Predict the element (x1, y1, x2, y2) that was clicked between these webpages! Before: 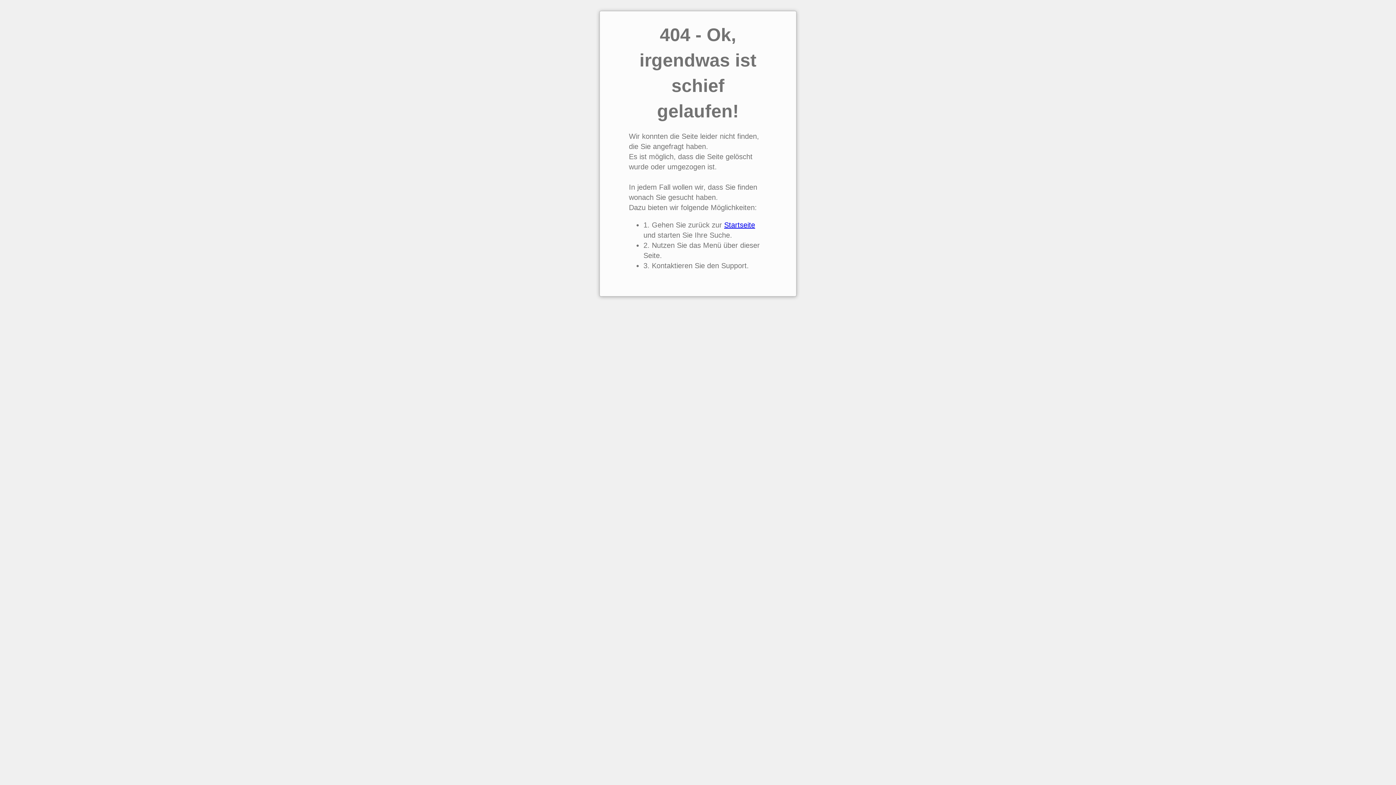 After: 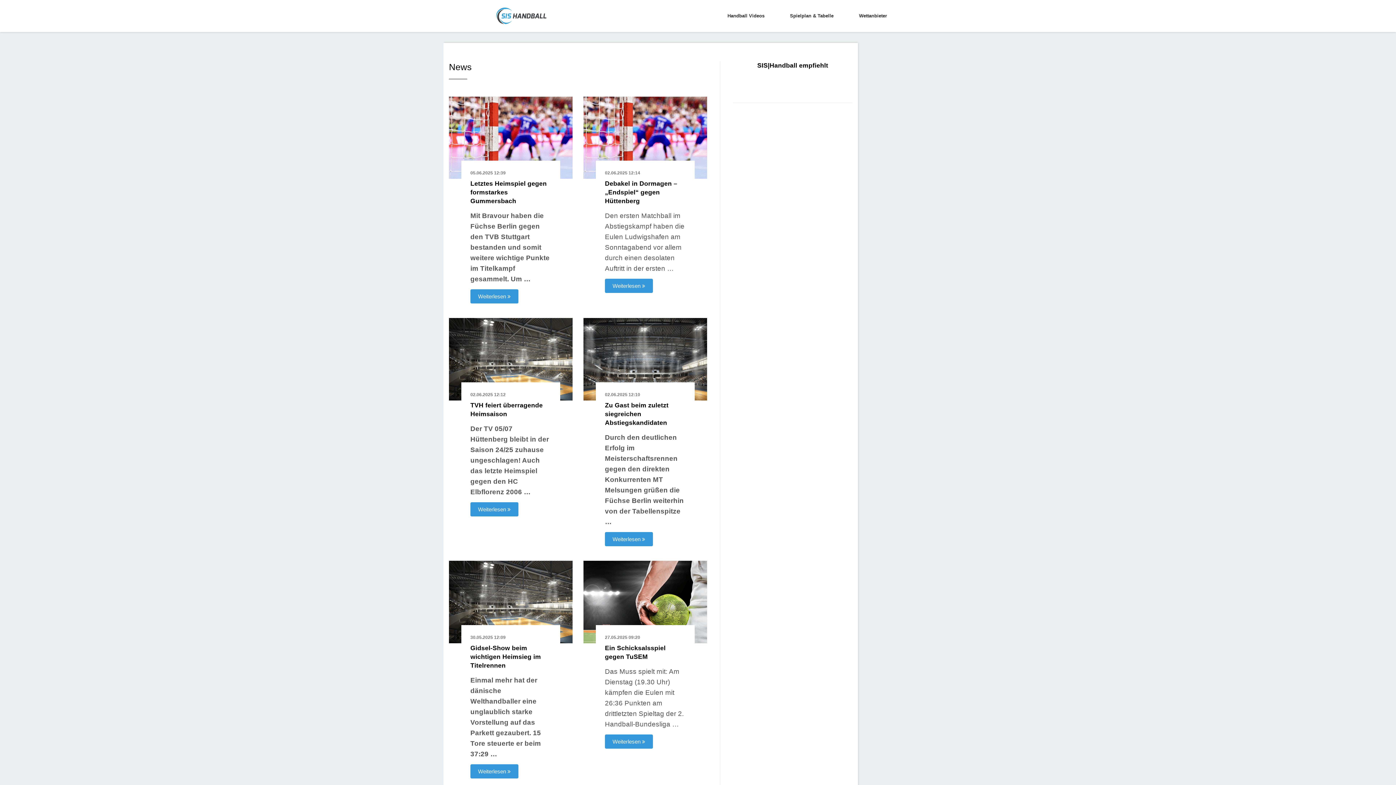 Action: label: Startseite bbox: (724, 221, 755, 229)